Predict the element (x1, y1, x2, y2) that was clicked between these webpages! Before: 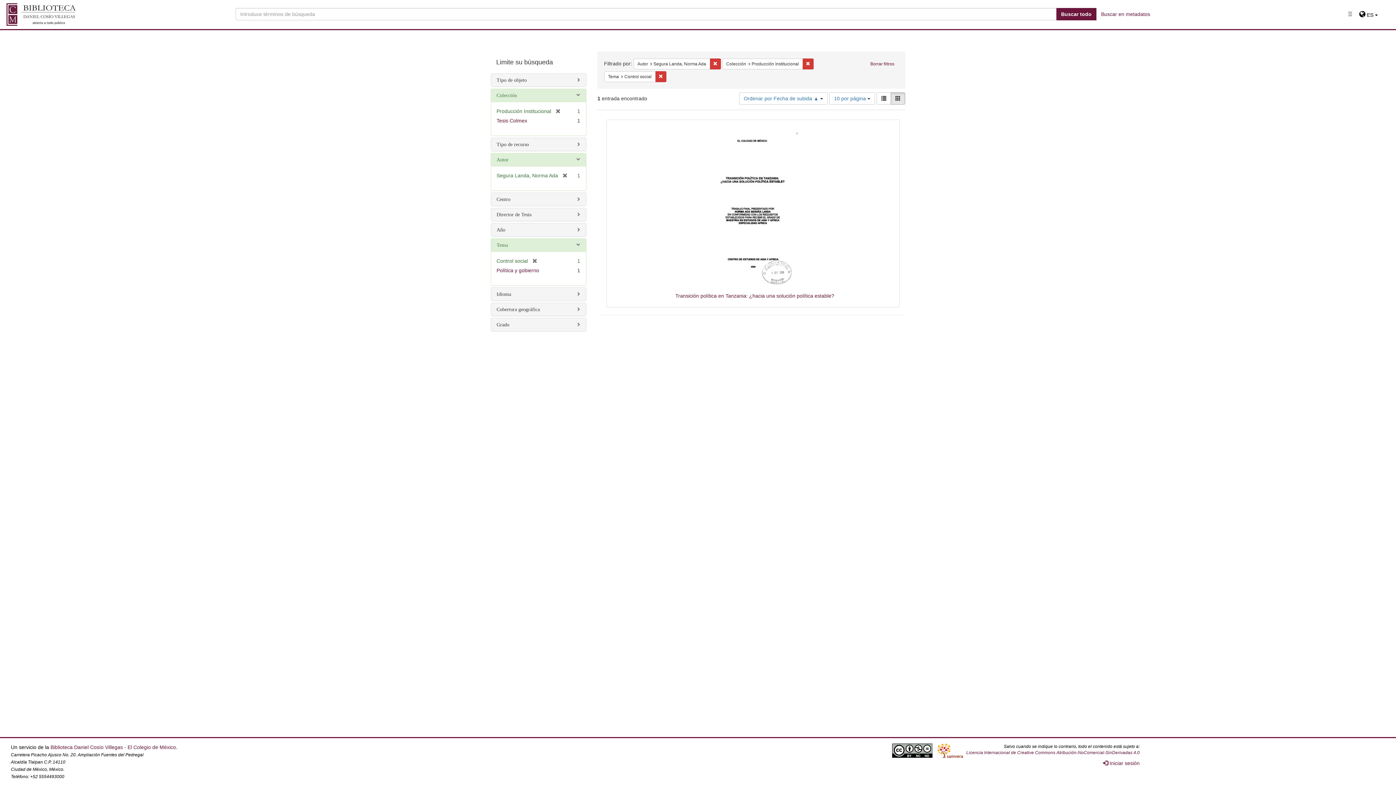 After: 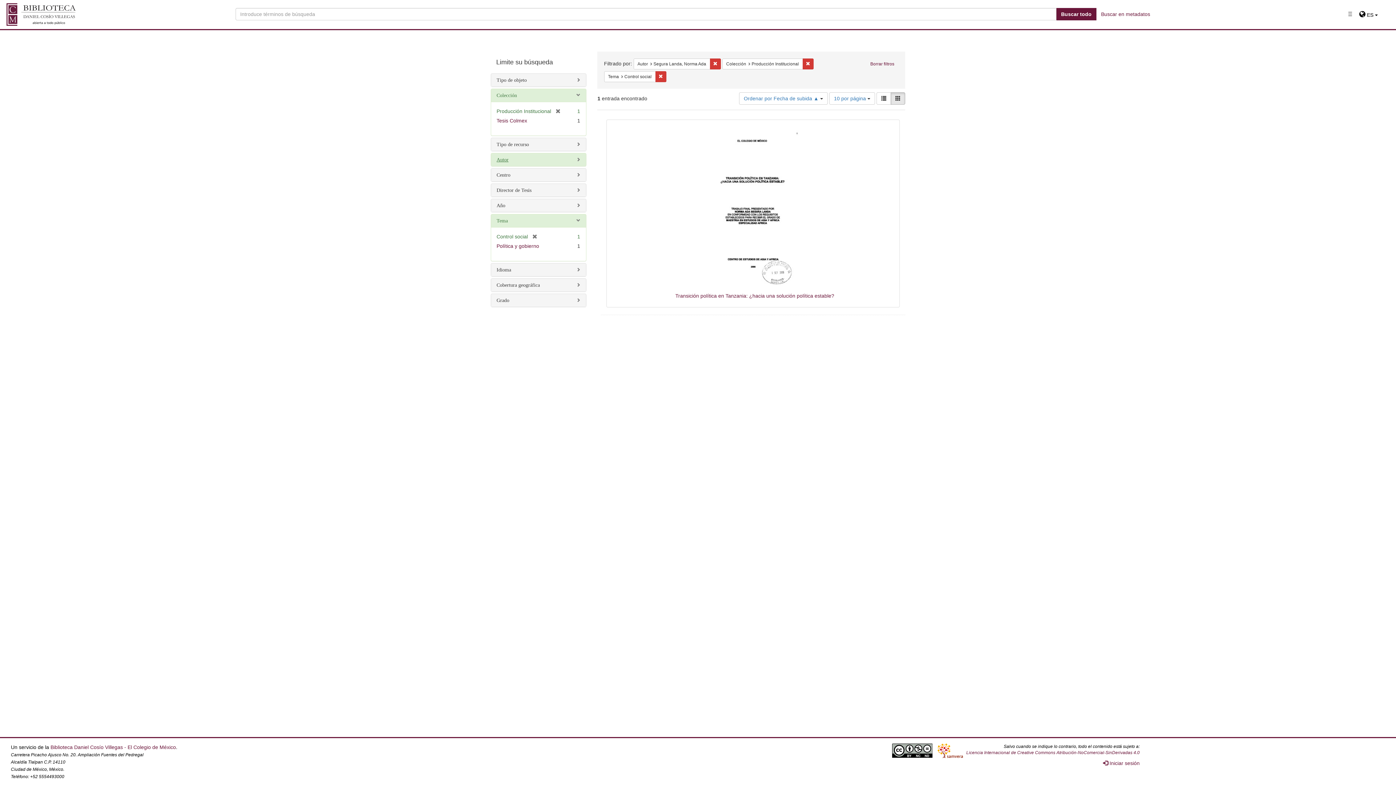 Action: label: Autor bbox: (496, 156, 508, 162)